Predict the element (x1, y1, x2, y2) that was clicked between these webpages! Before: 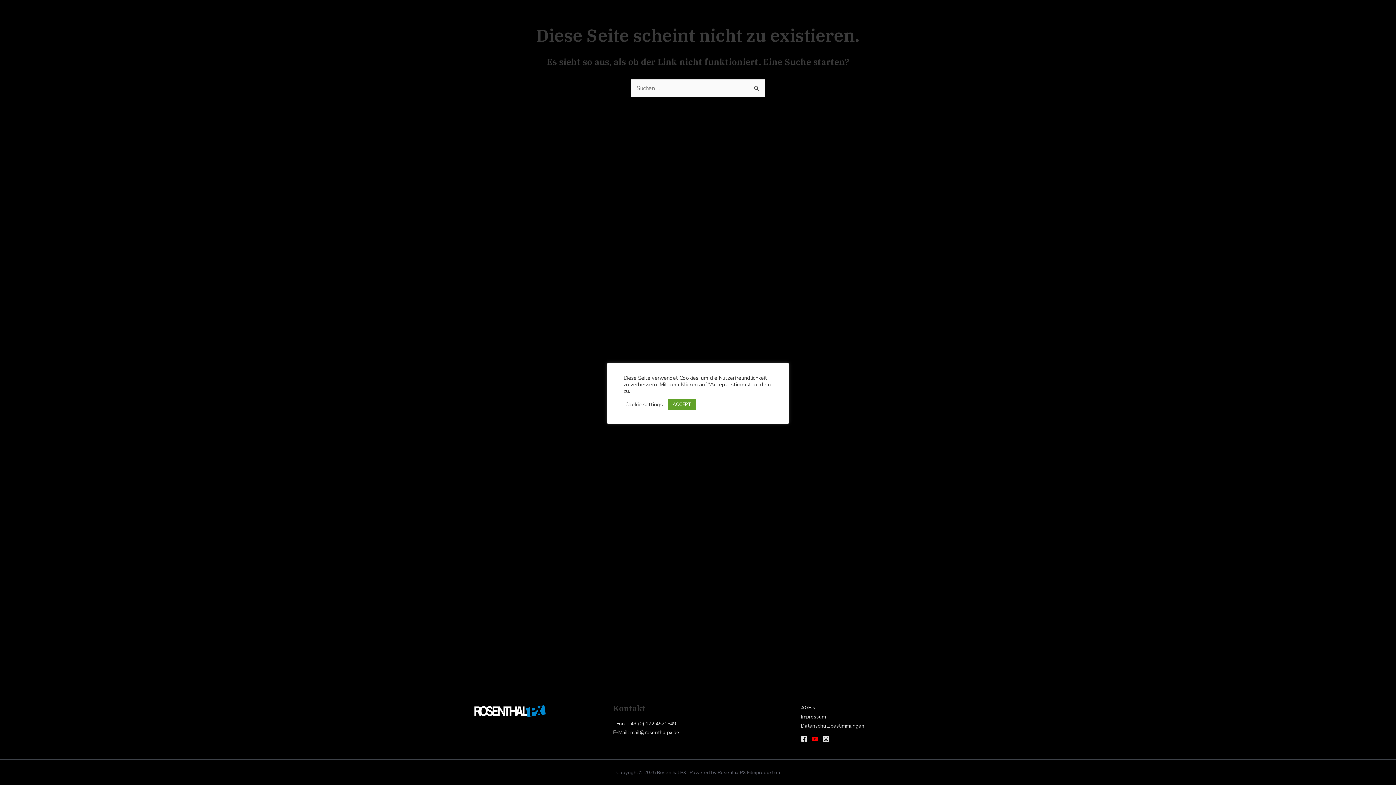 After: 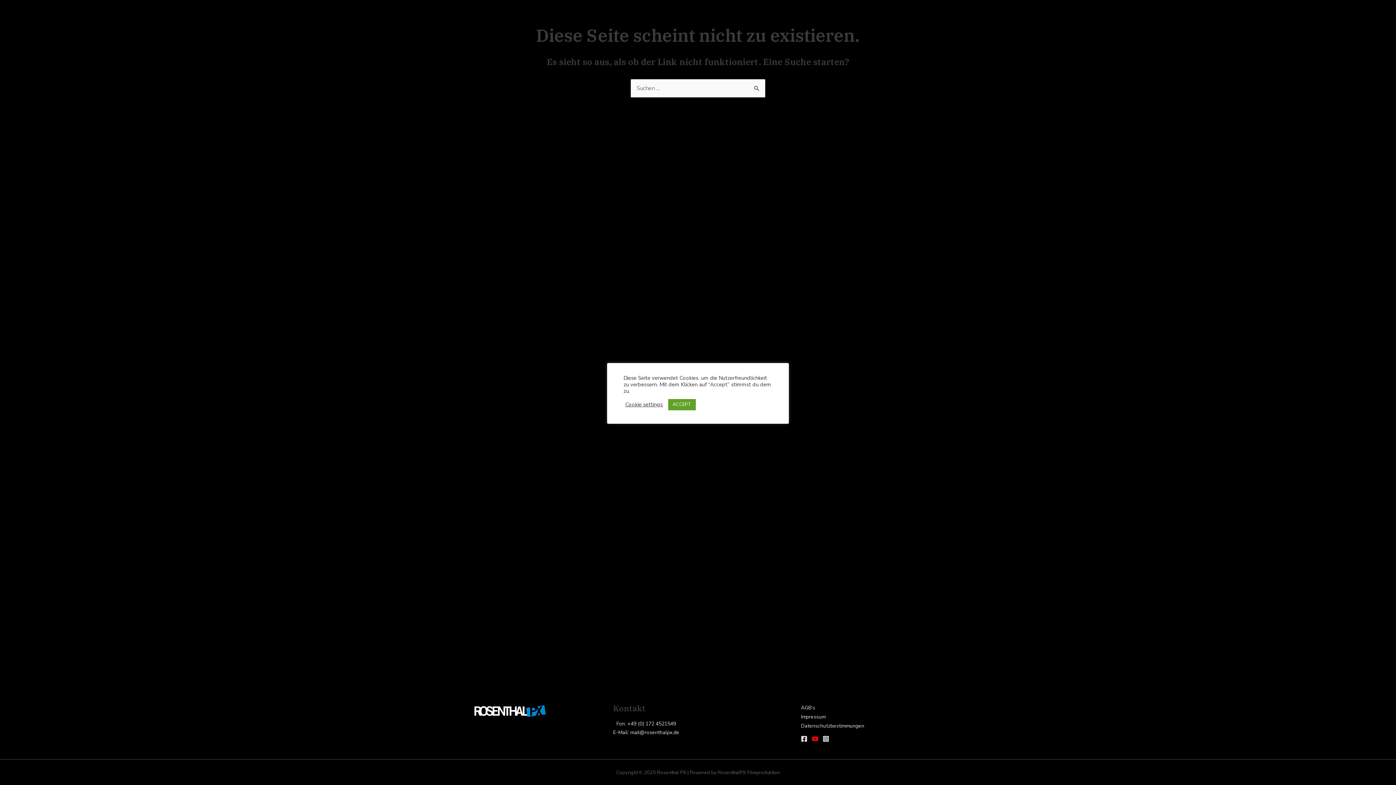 Action: bbox: (812, 736, 818, 742) label: Youtube